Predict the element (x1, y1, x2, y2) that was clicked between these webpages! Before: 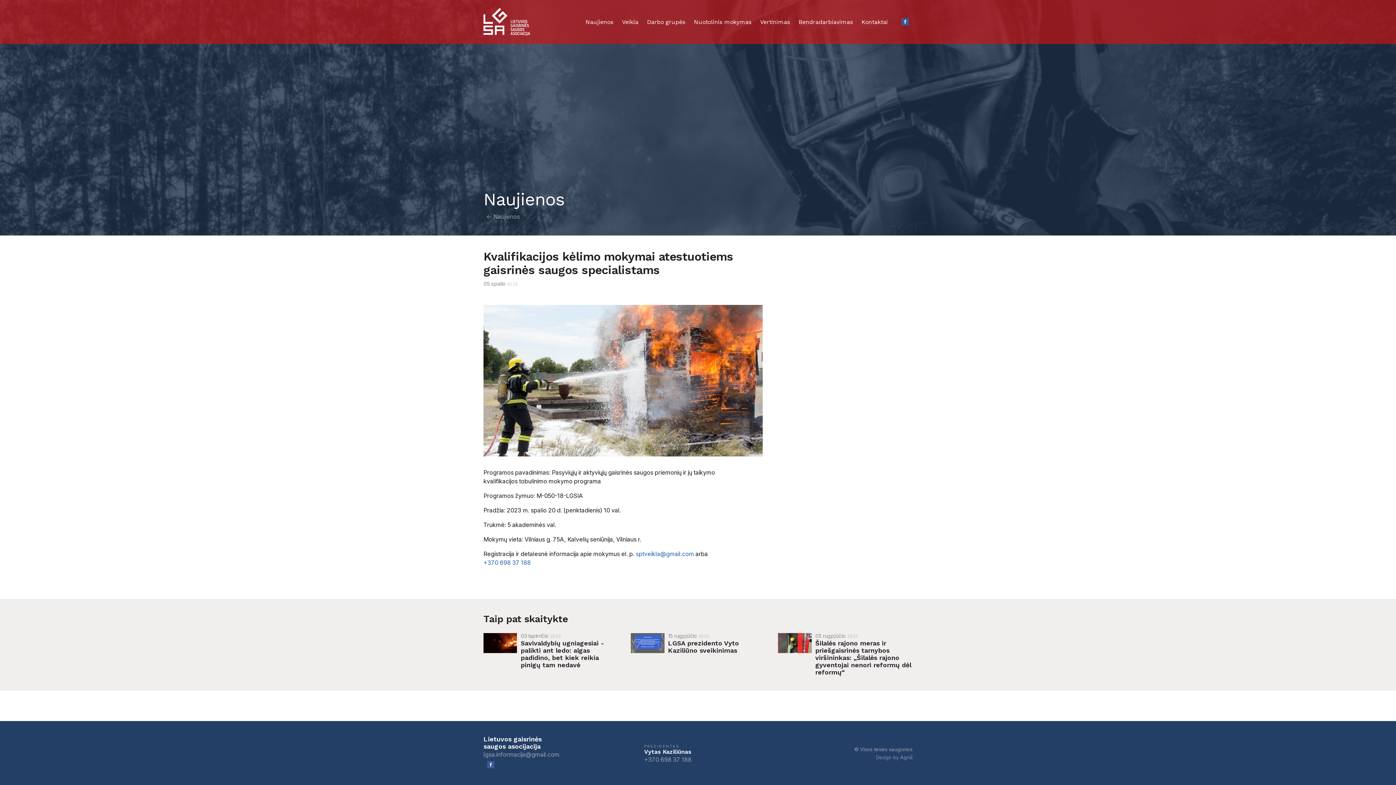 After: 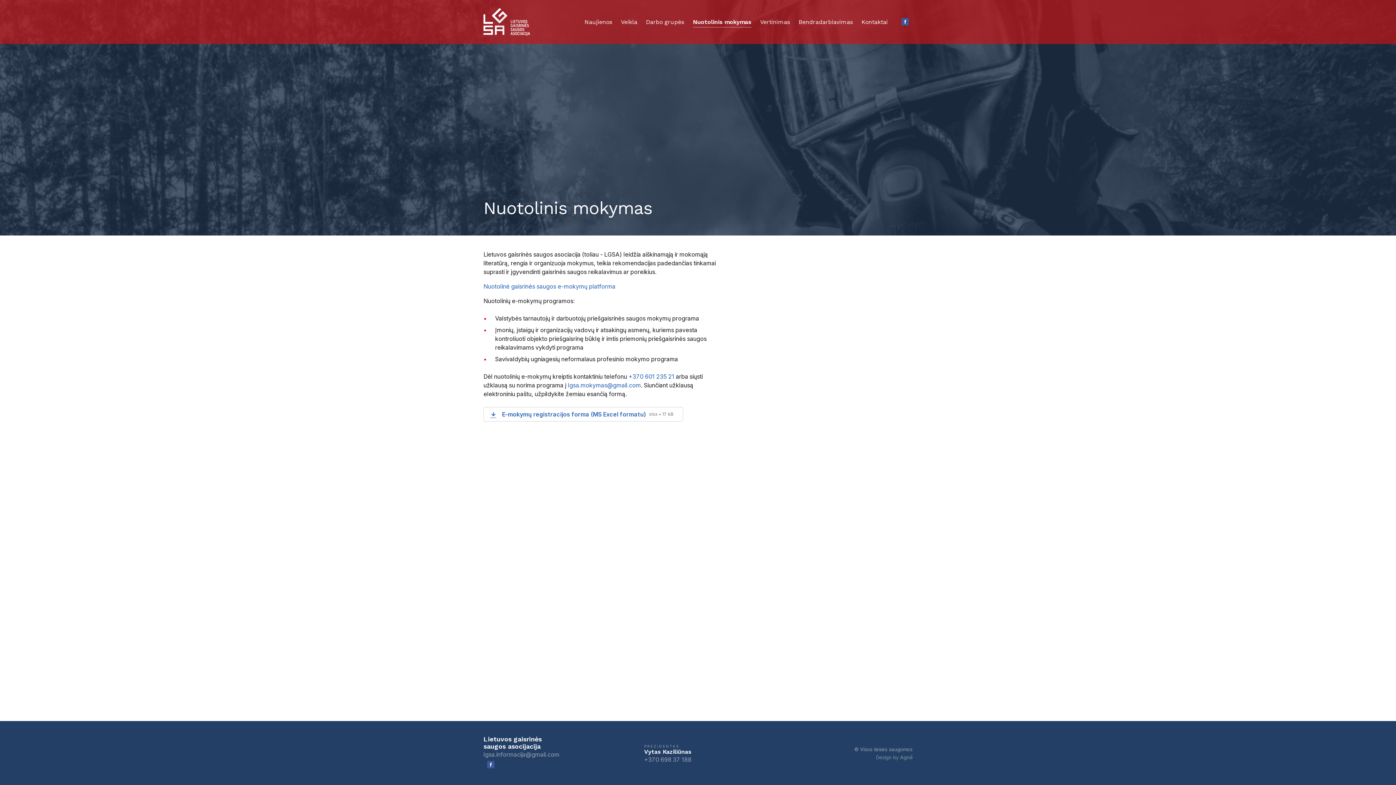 Action: bbox: (694, 17, 751, 26) label: Nuotolinis mokymas